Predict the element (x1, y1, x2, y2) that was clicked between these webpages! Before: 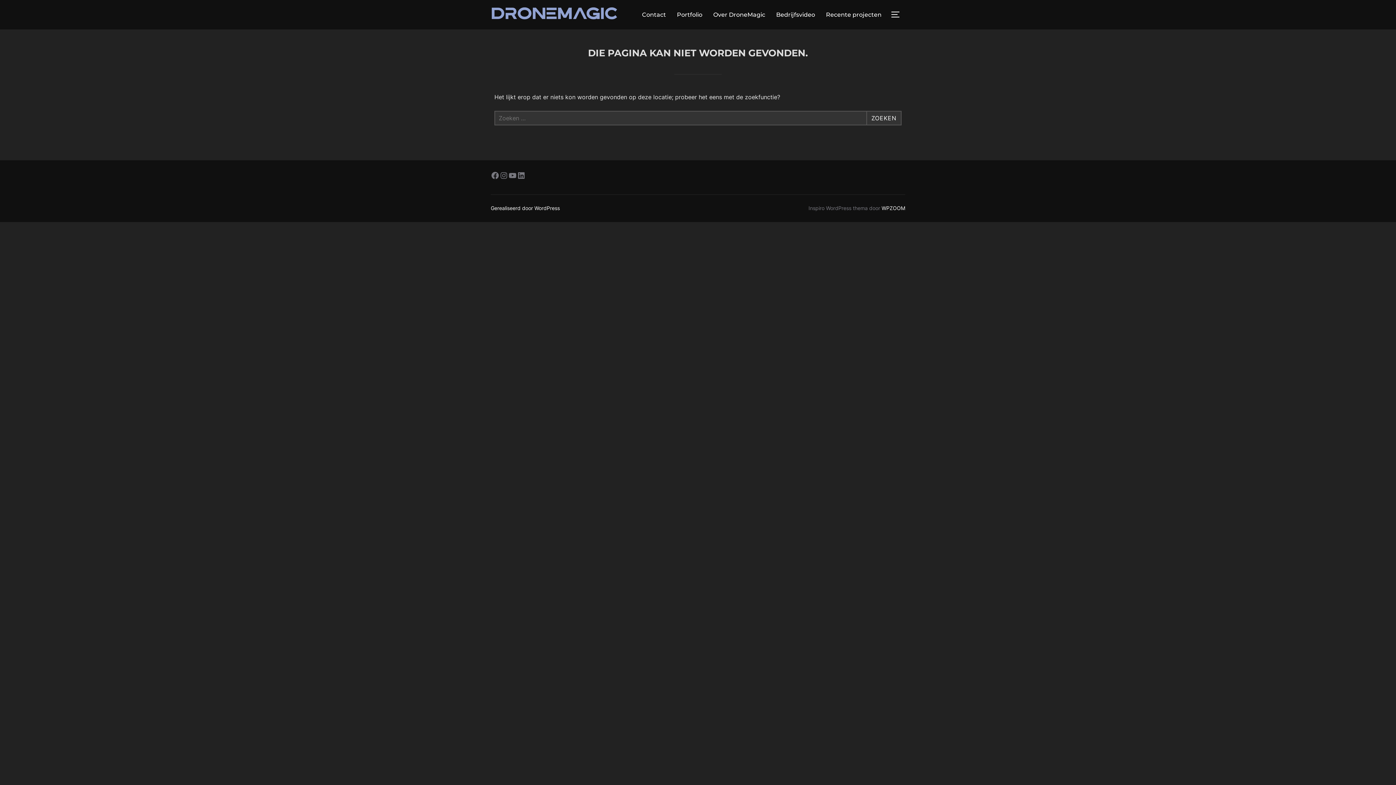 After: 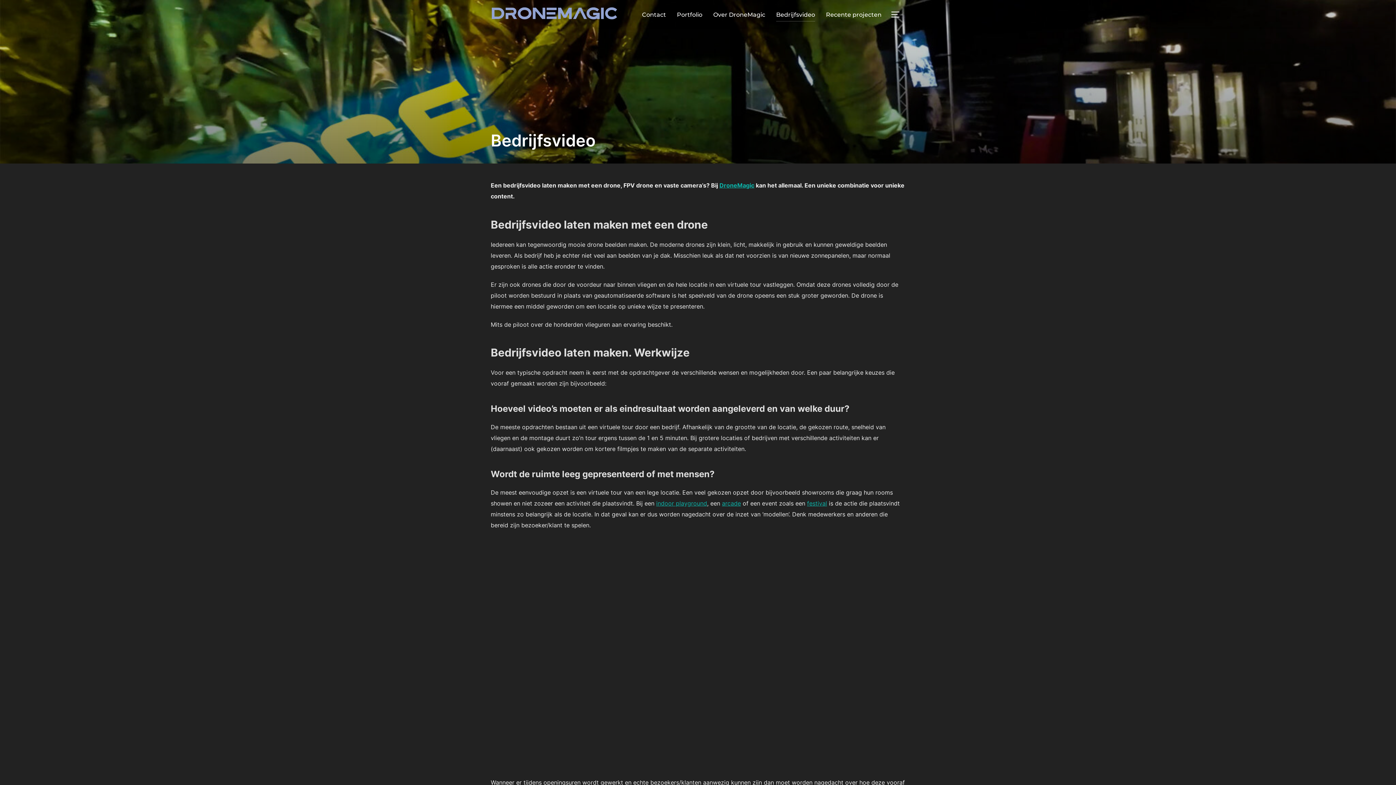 Action: label: Bedrijfsvideo bbox: (776, 7, 815, 21)